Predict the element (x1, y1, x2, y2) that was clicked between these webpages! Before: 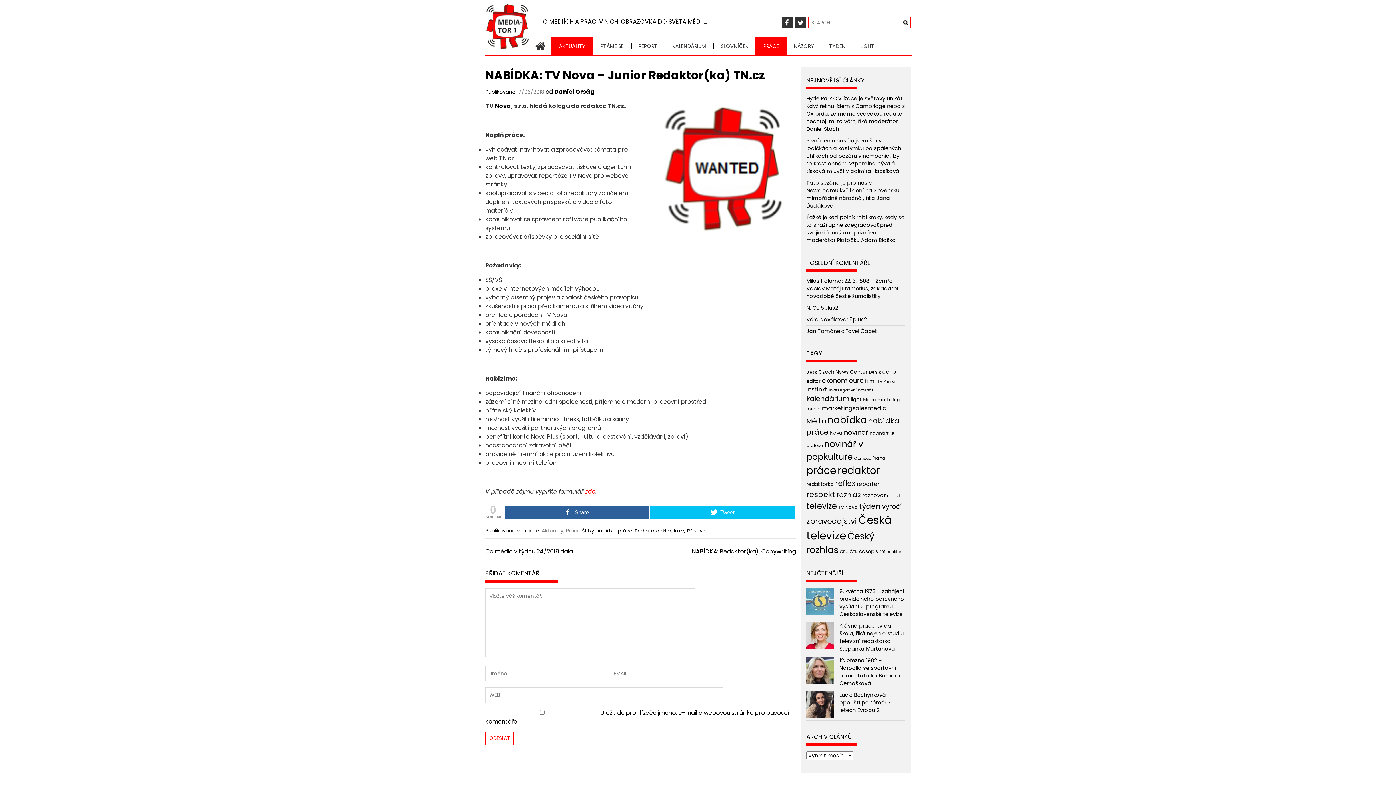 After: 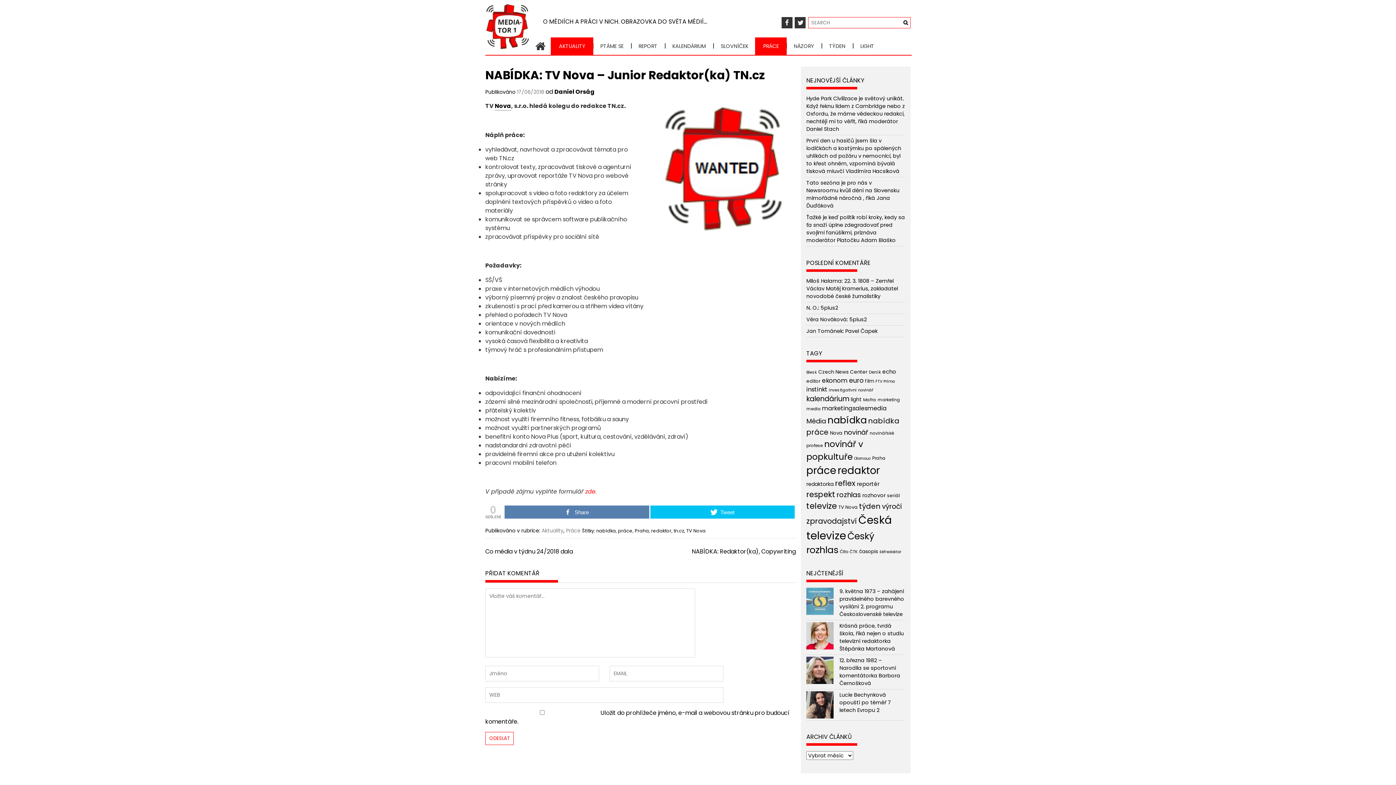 Action: bbox: (504, 505, 649, 518) label: Share